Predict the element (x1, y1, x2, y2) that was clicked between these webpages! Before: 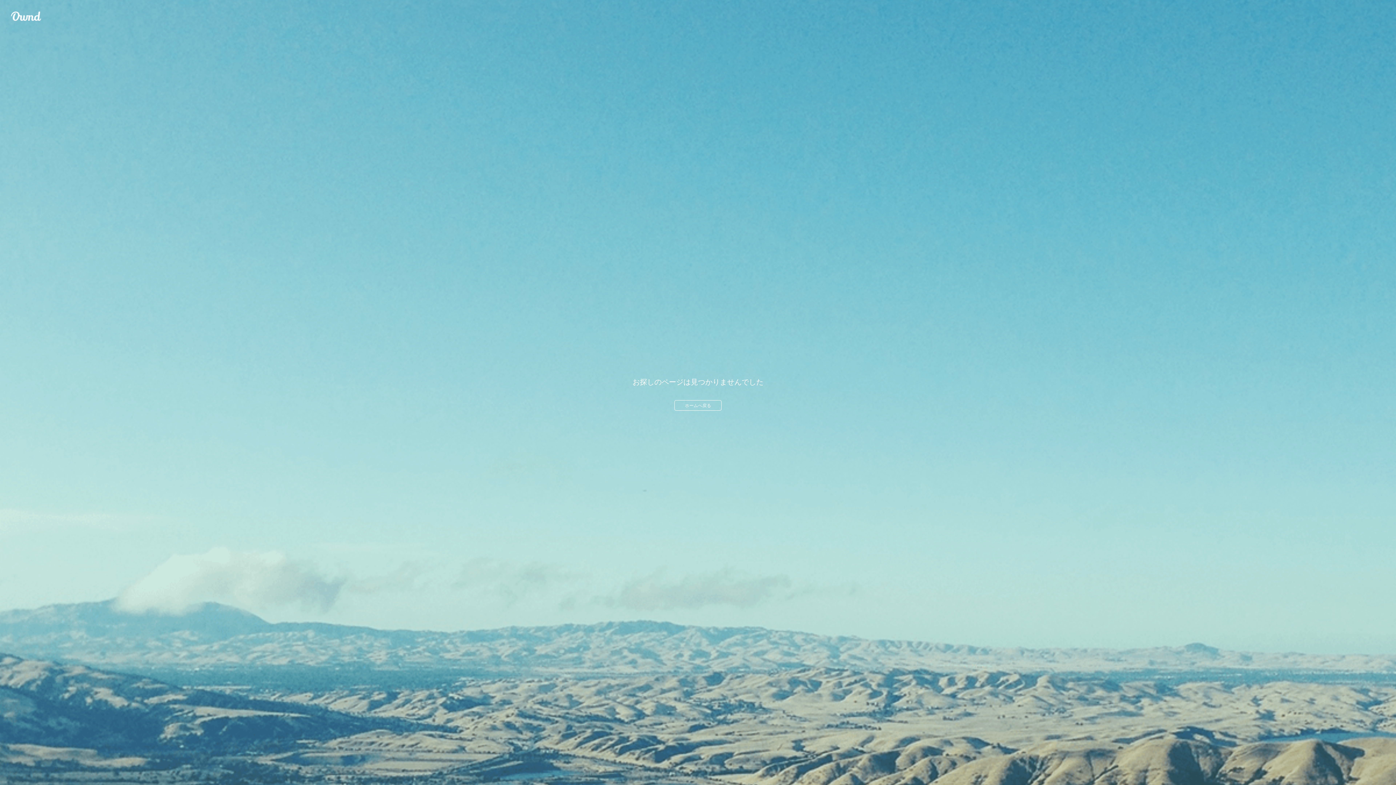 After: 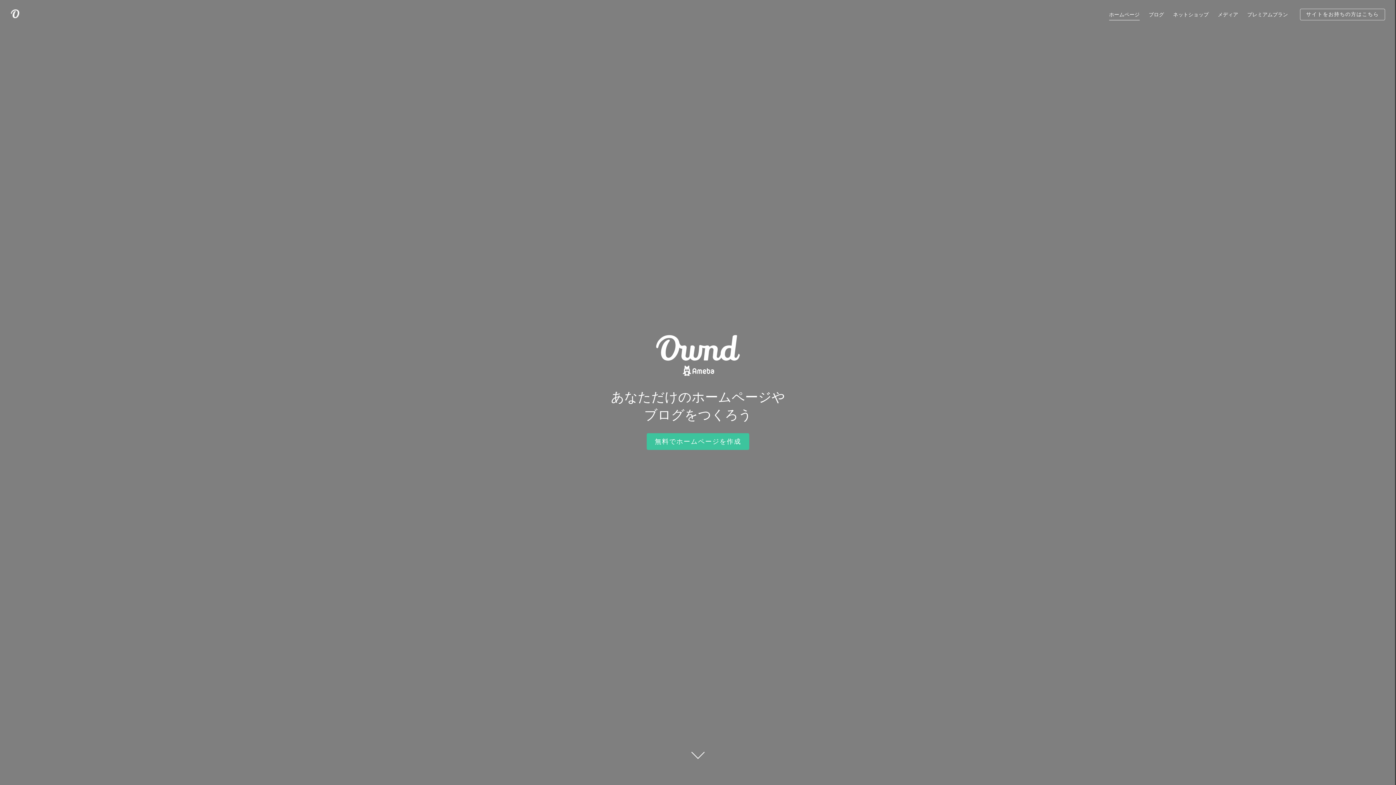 Action: label: ホームへ戻る bbox: (674, 400, 721, 410)